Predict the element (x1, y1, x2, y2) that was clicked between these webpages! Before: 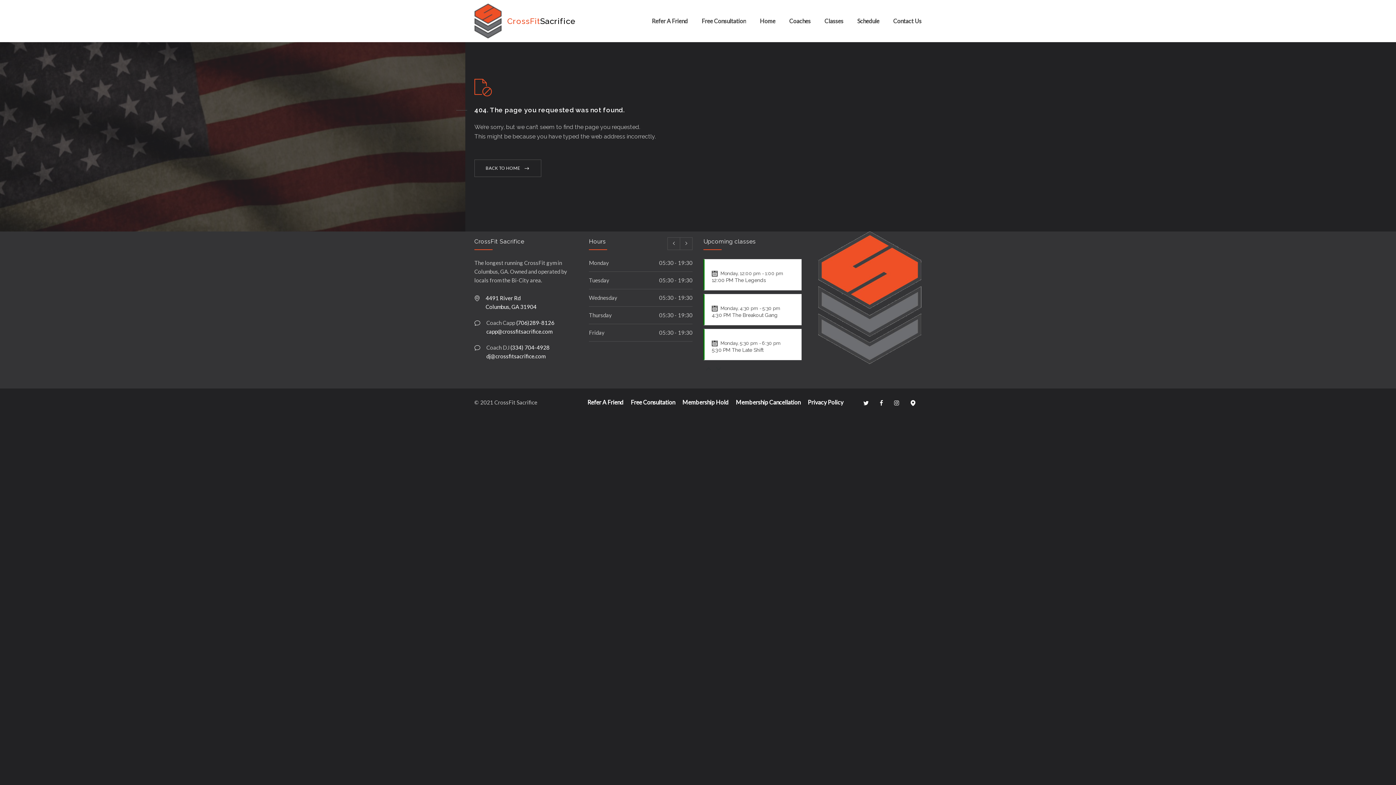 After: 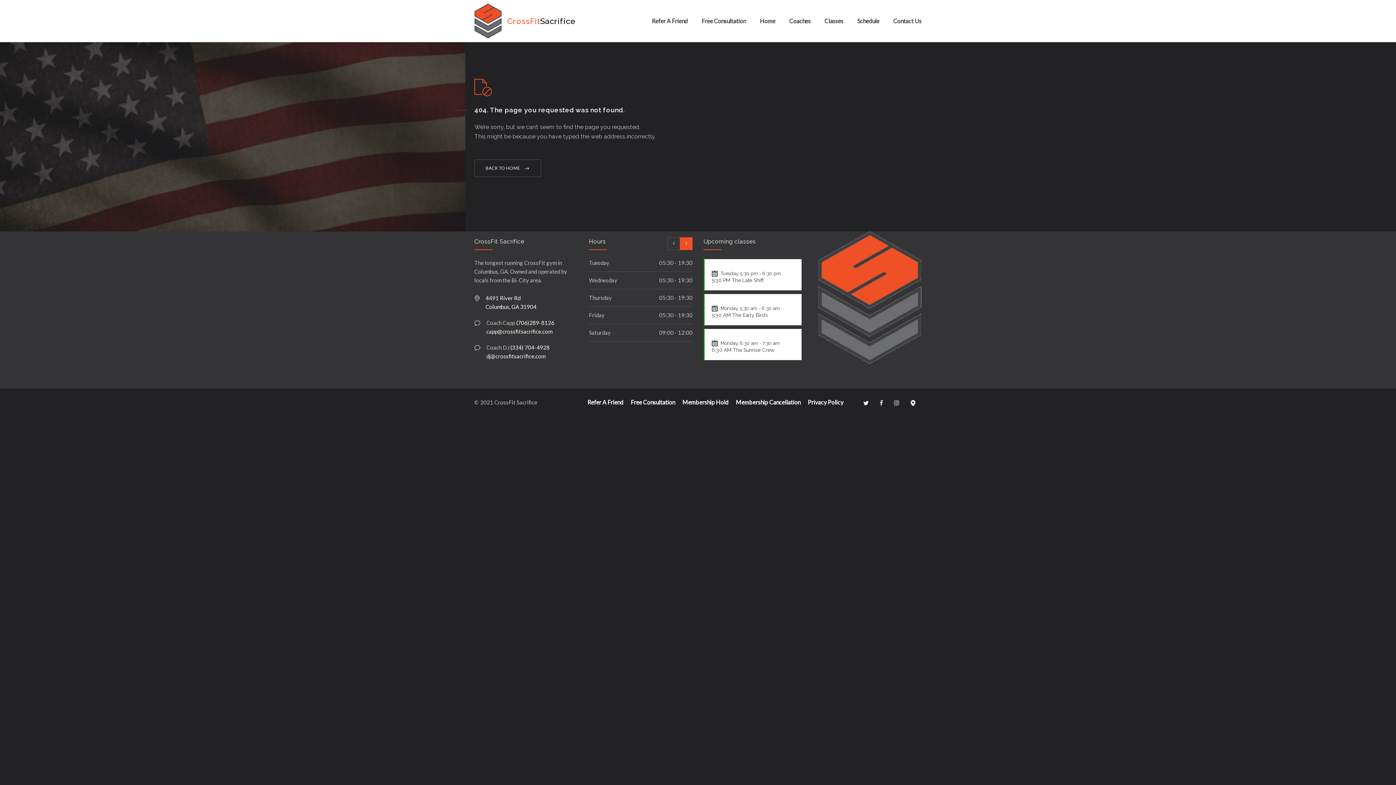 Action: bbox: (680, 237, 692, 250)